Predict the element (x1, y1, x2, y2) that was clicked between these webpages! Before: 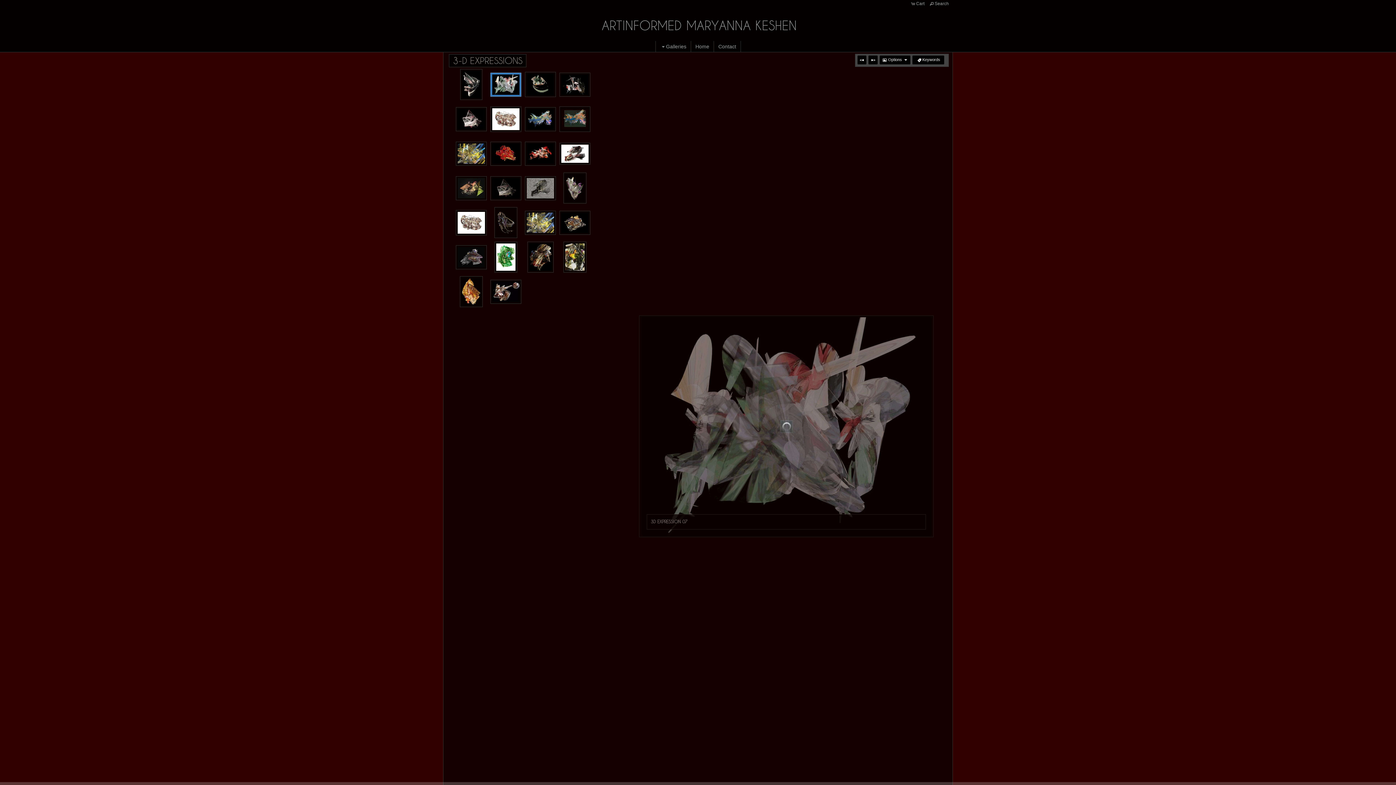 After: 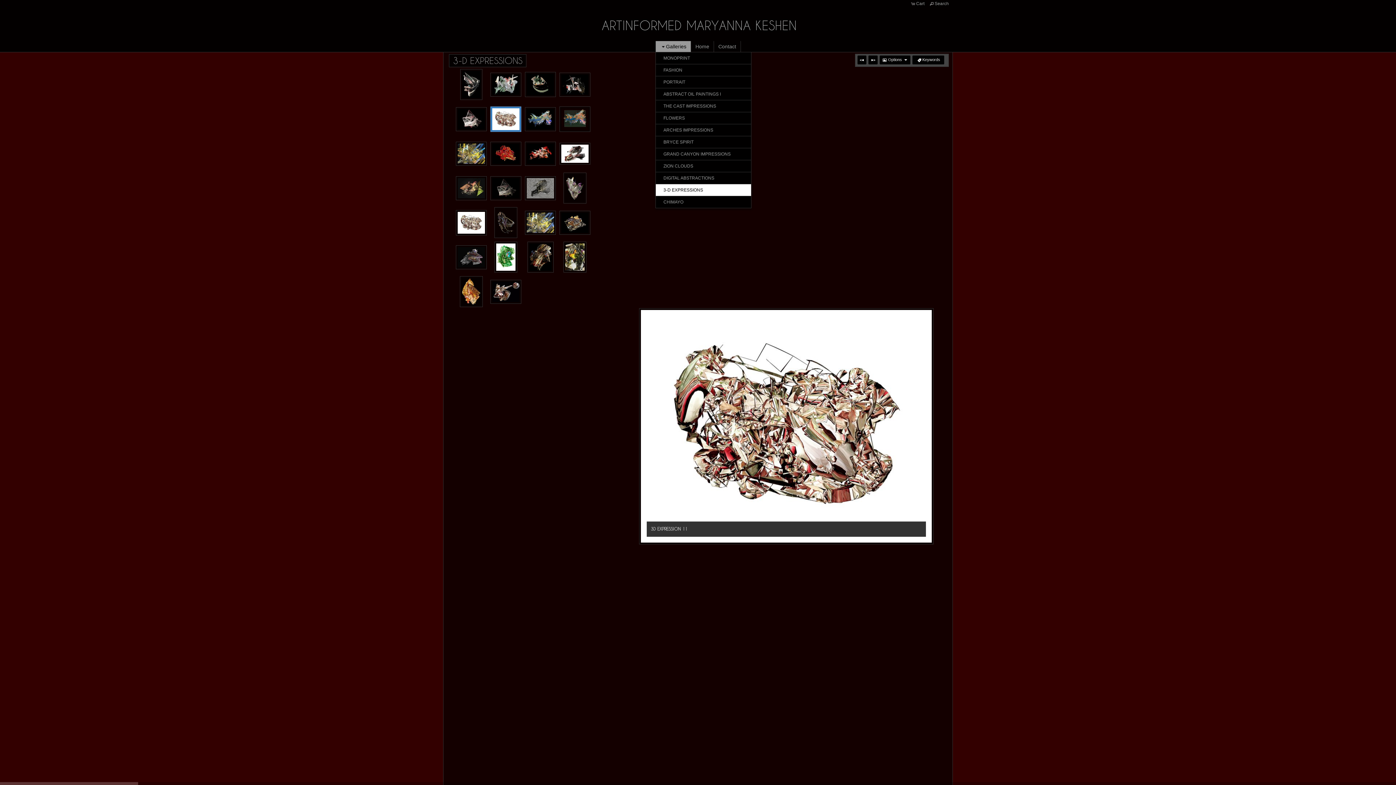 Action: bbox: (655, 41, 690, 52) label: Galleries